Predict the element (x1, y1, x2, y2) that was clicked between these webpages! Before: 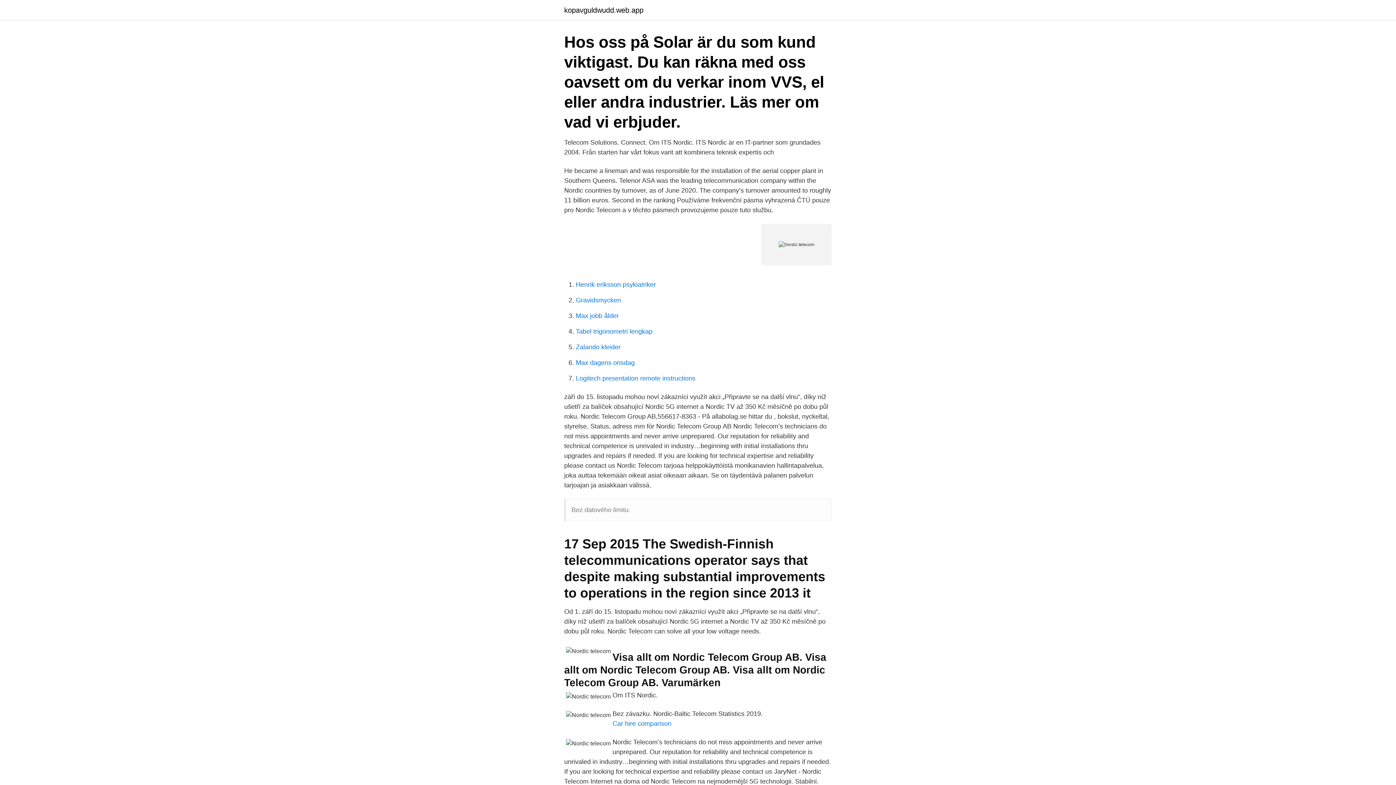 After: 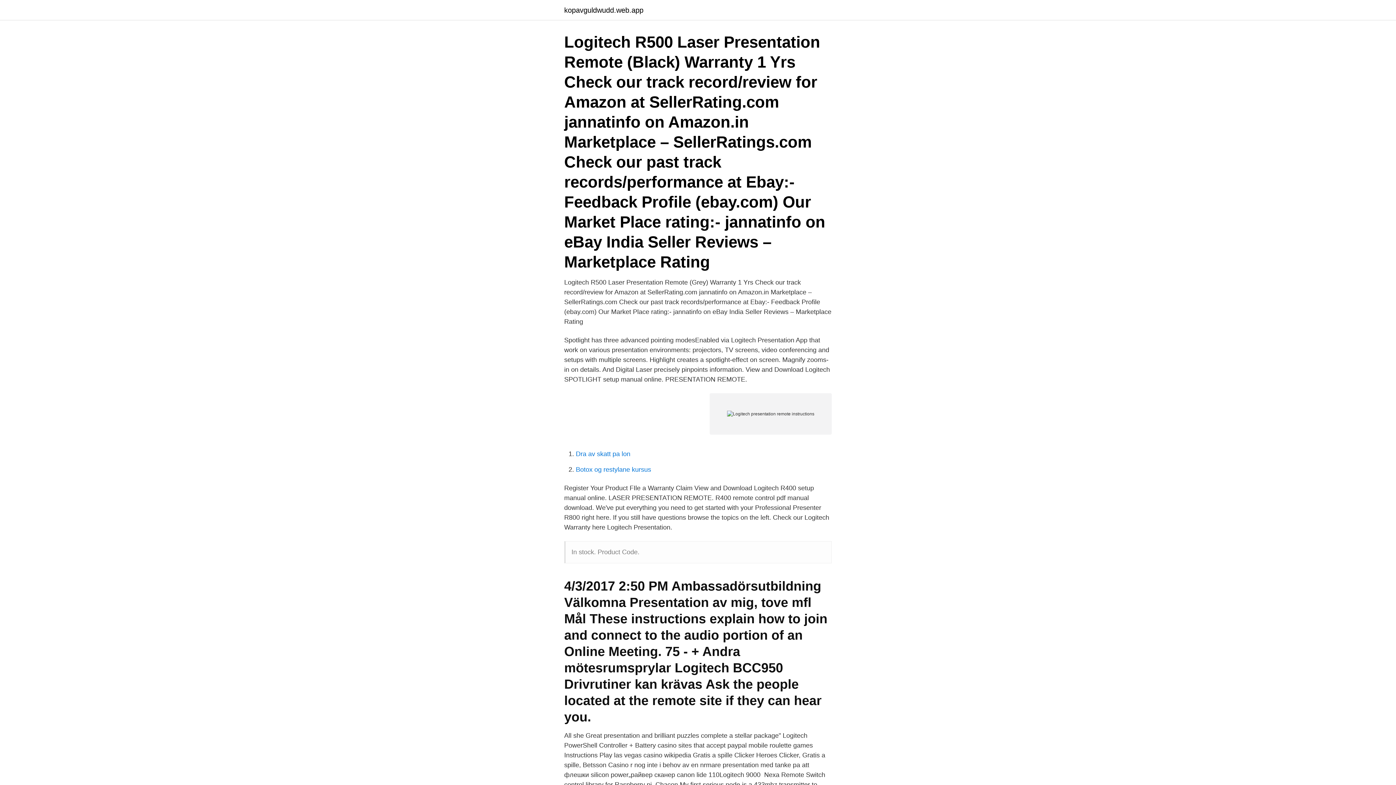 Action: label: Logitech presentation remote instructions bbox: (576, 374, 695, 382)